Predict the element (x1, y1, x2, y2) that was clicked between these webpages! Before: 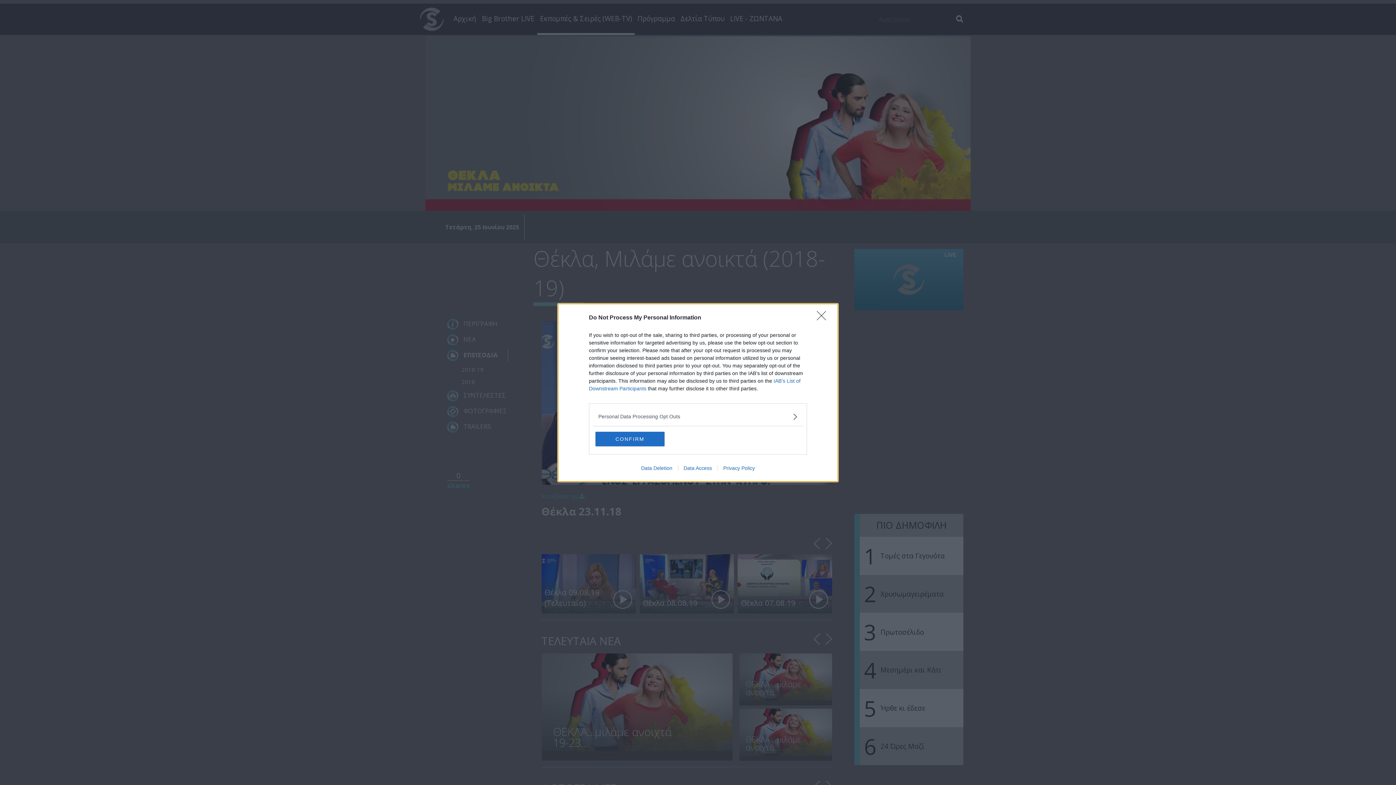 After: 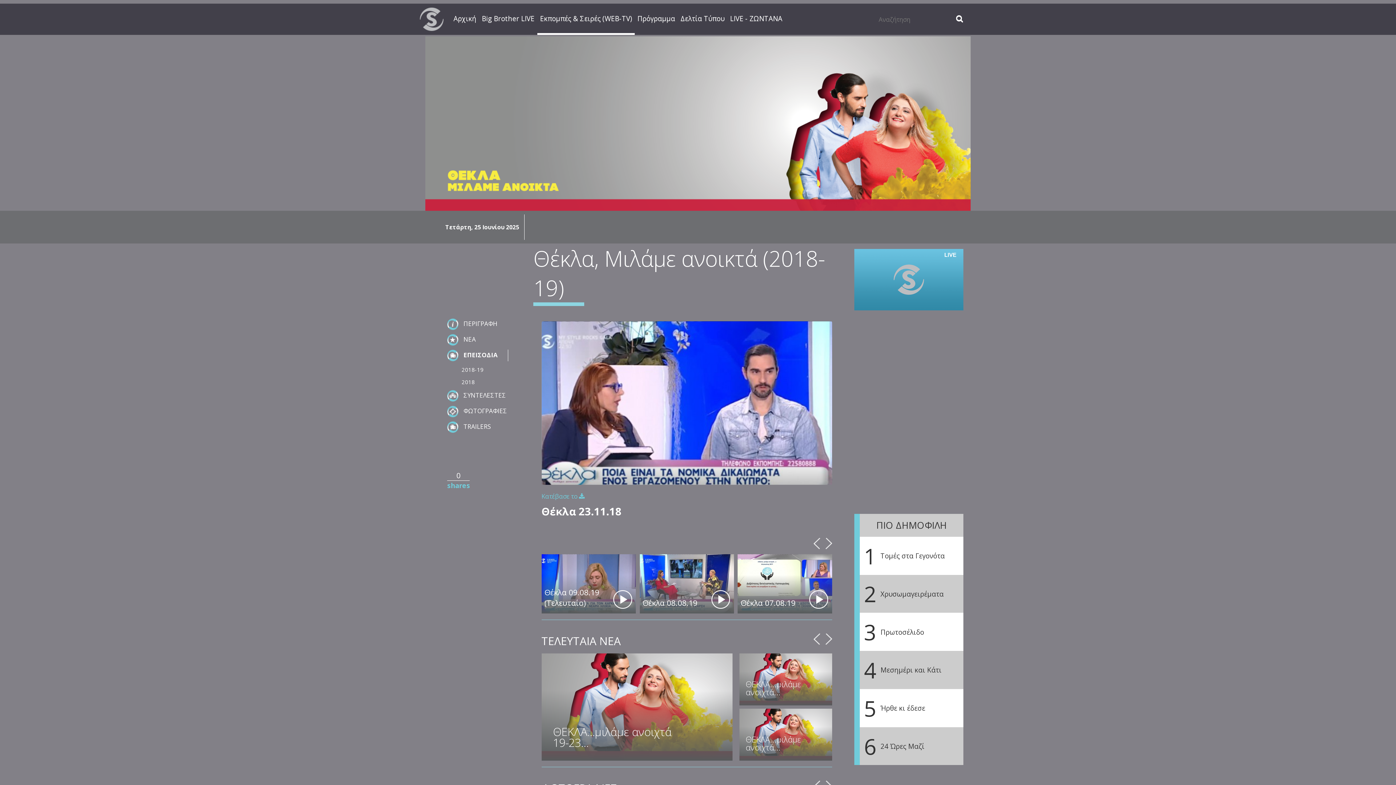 Action: label: Close bbox: (817, 311, 830, 324)